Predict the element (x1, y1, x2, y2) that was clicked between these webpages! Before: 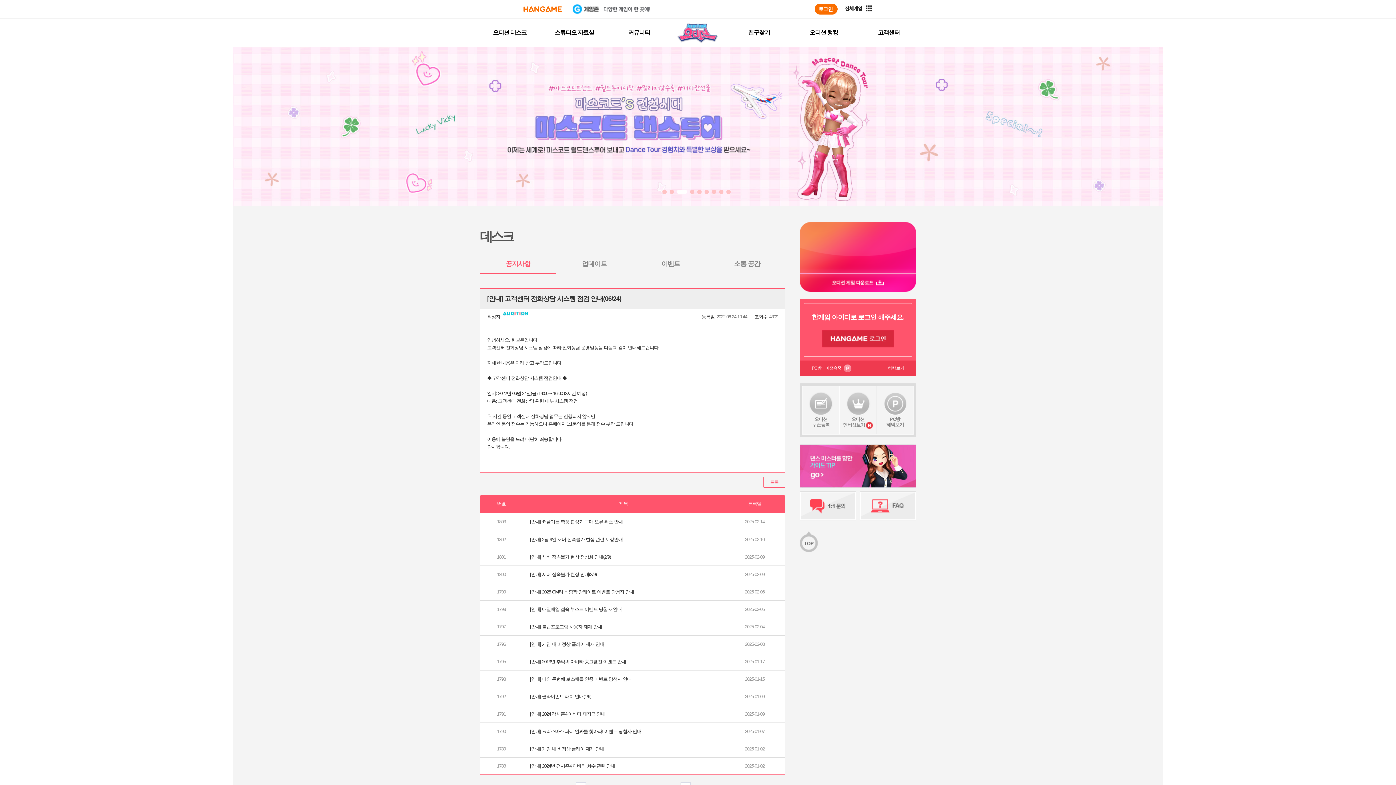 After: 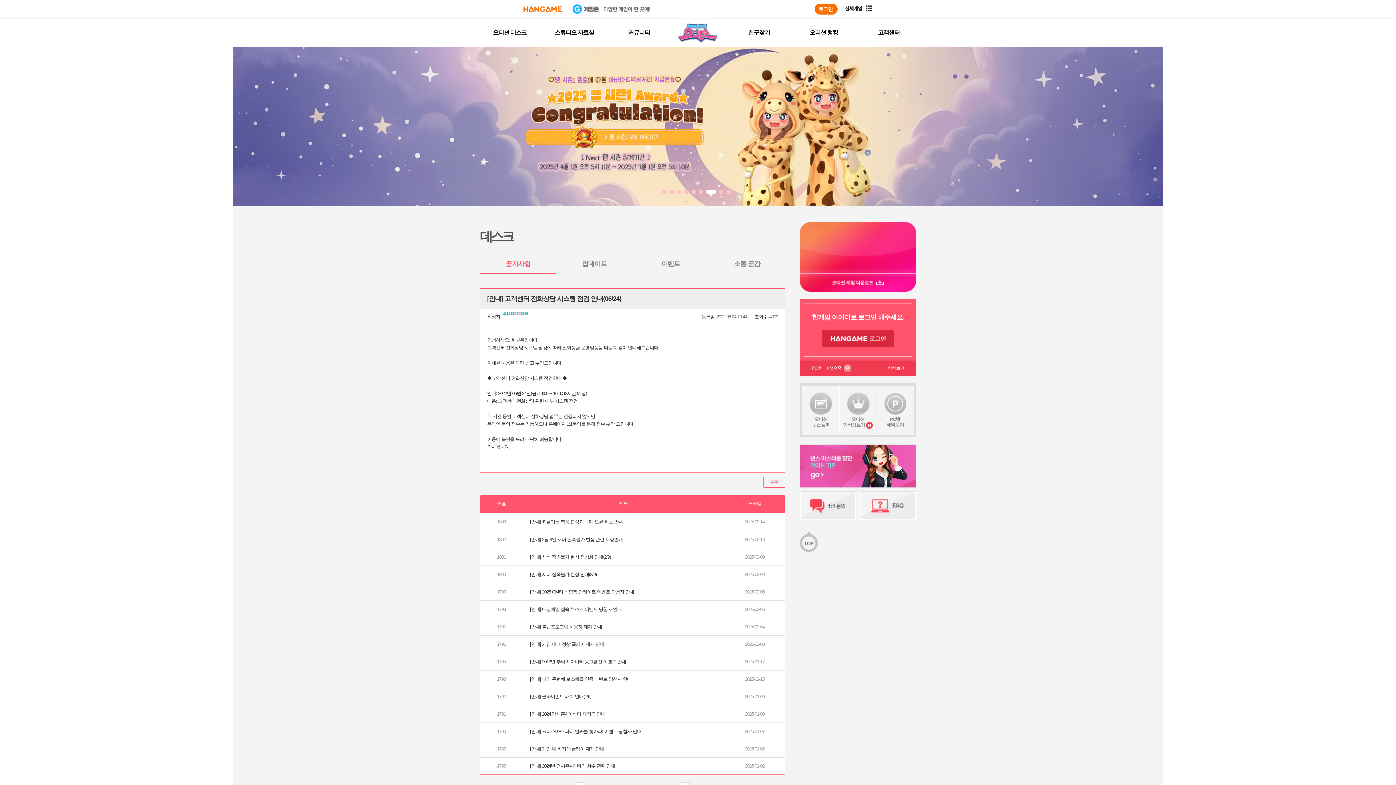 Action: bbox: (675, 189, 680, 194)